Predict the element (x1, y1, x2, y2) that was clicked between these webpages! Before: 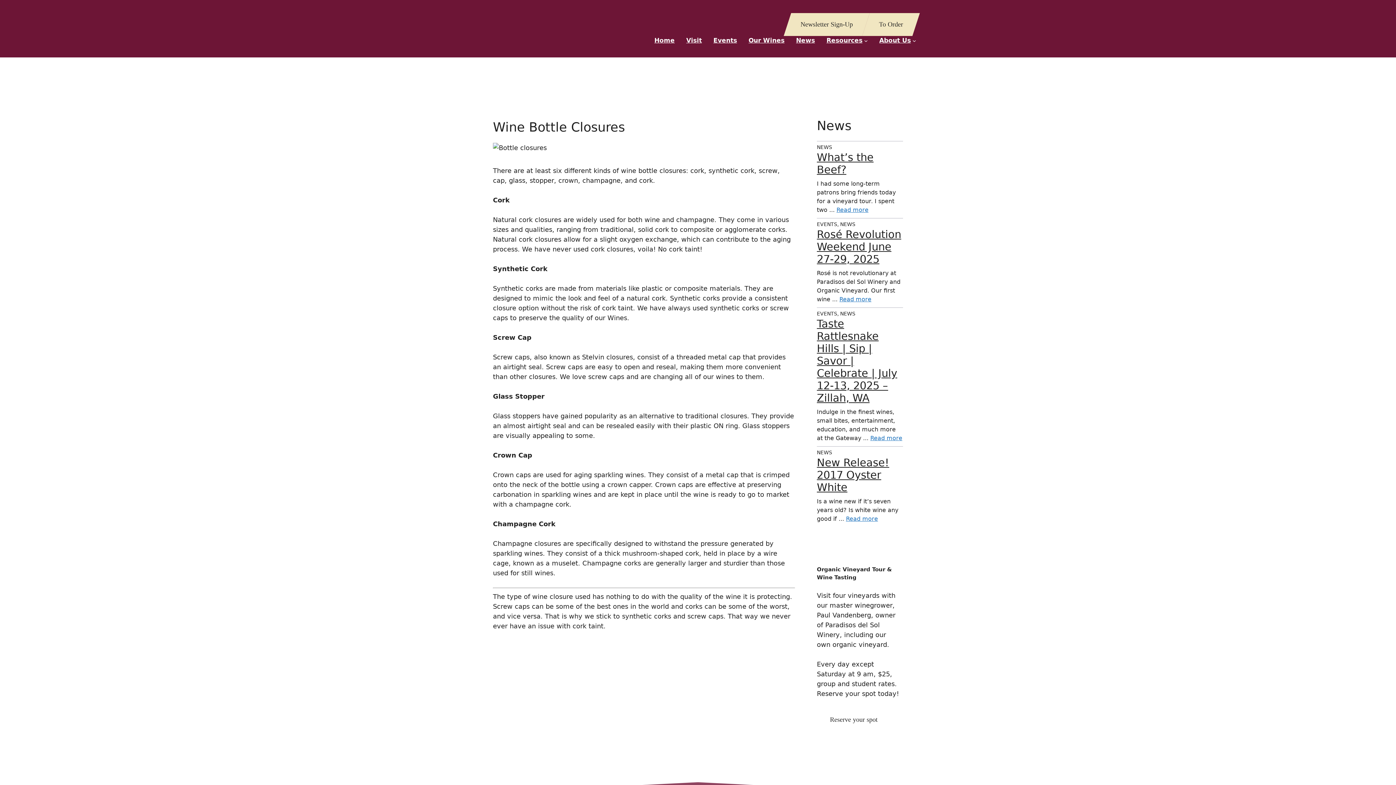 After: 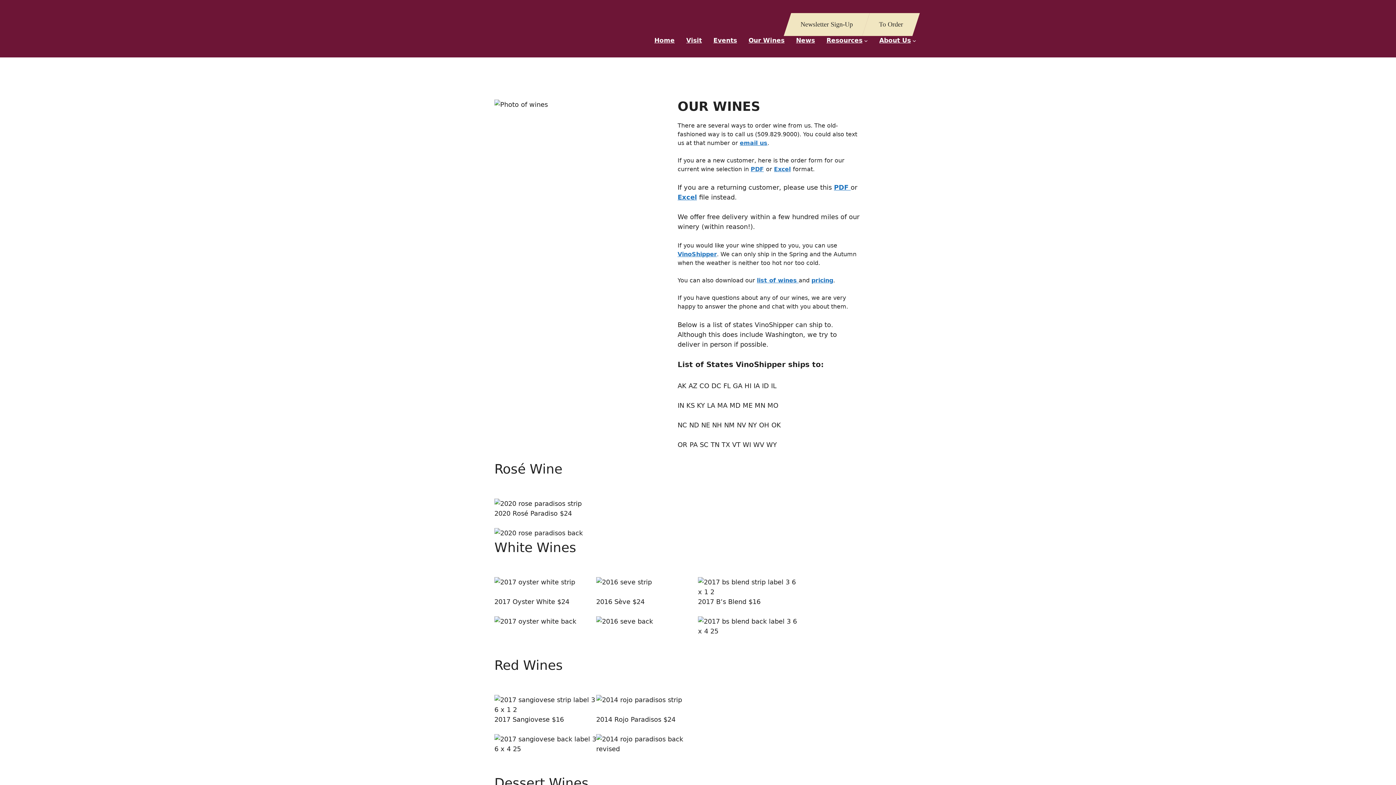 Action: bbox: (862, 13, 920, 36) label: To Order